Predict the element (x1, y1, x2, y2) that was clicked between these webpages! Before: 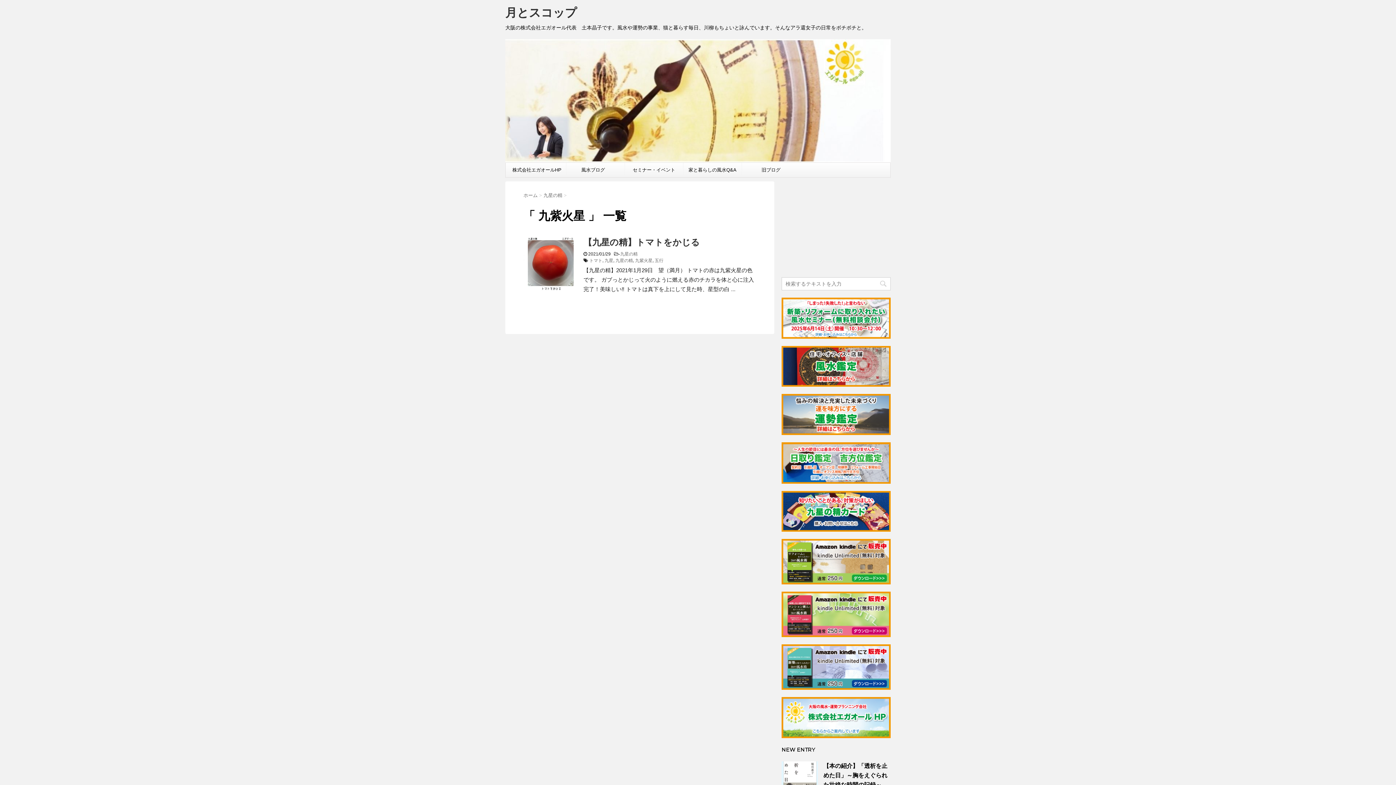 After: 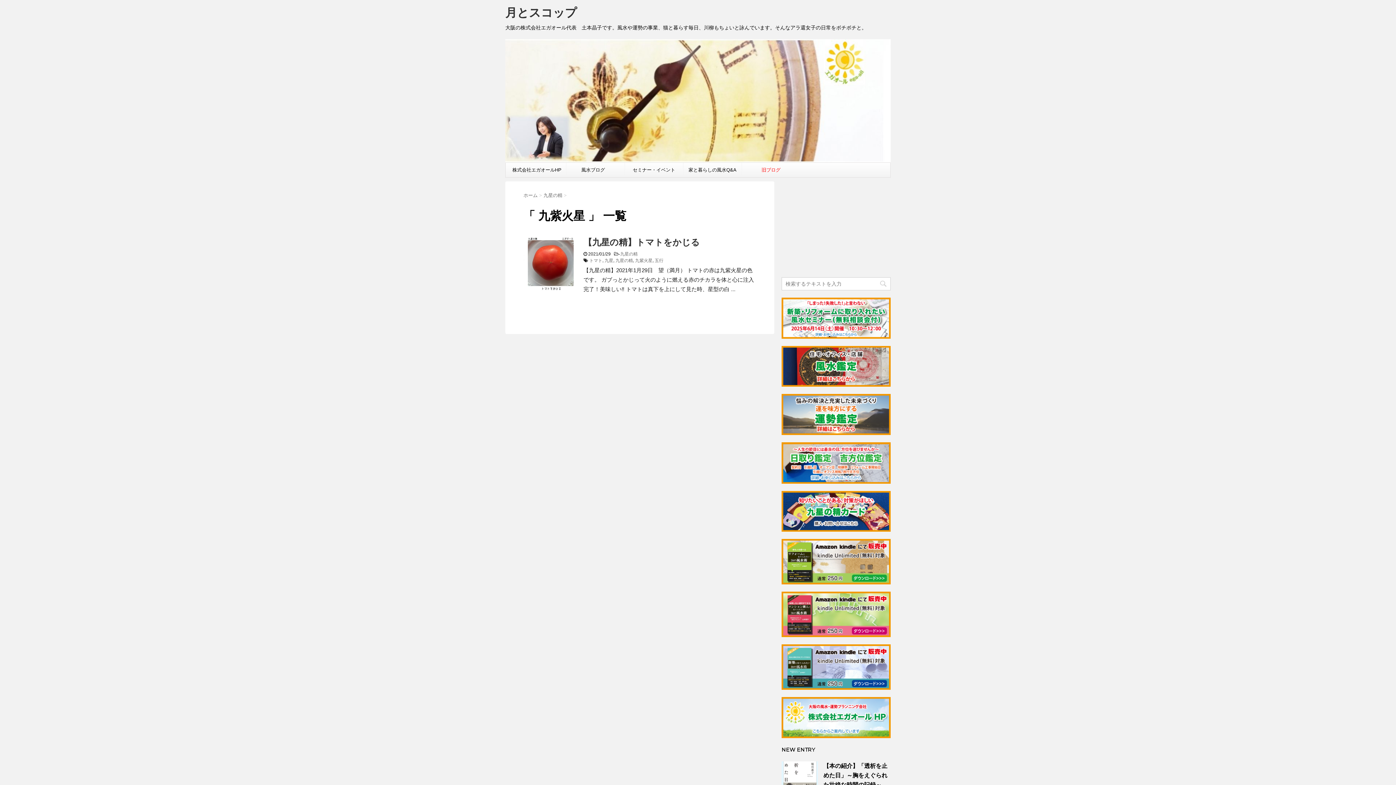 Action: bbox: (742, 162, 800, 177) label: 旧ブログ